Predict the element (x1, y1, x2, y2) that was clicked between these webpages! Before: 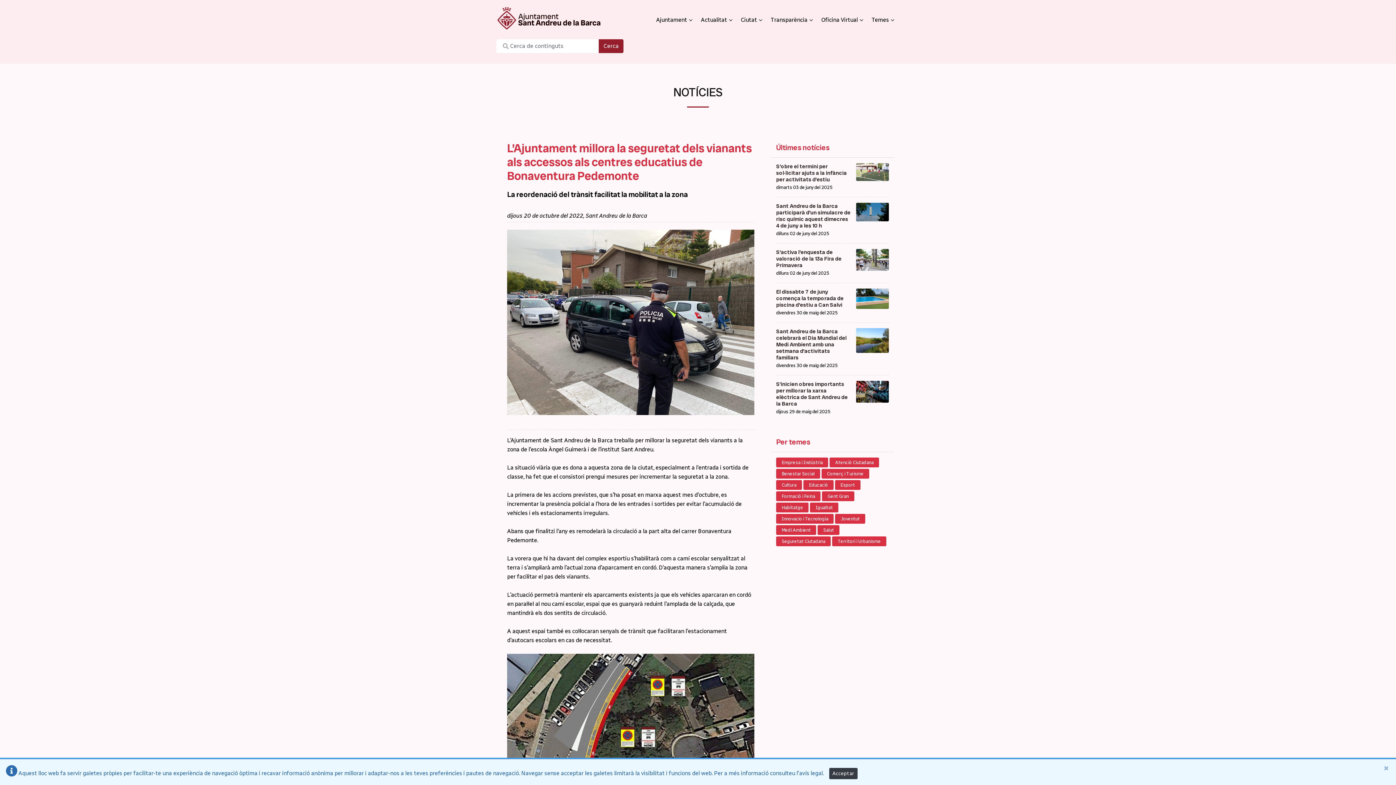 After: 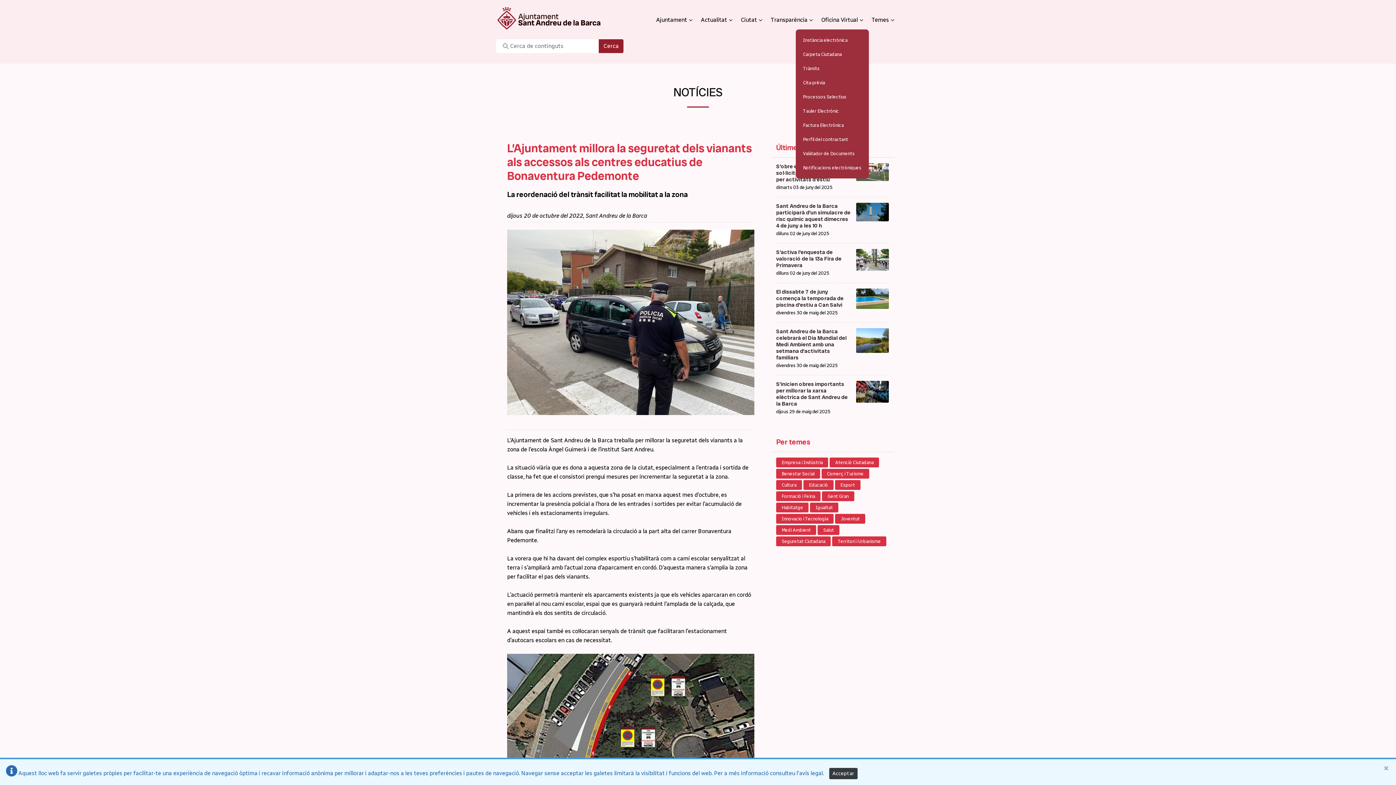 Action: label: Oficina Virtual bbox: (818, 15, 868, 28)